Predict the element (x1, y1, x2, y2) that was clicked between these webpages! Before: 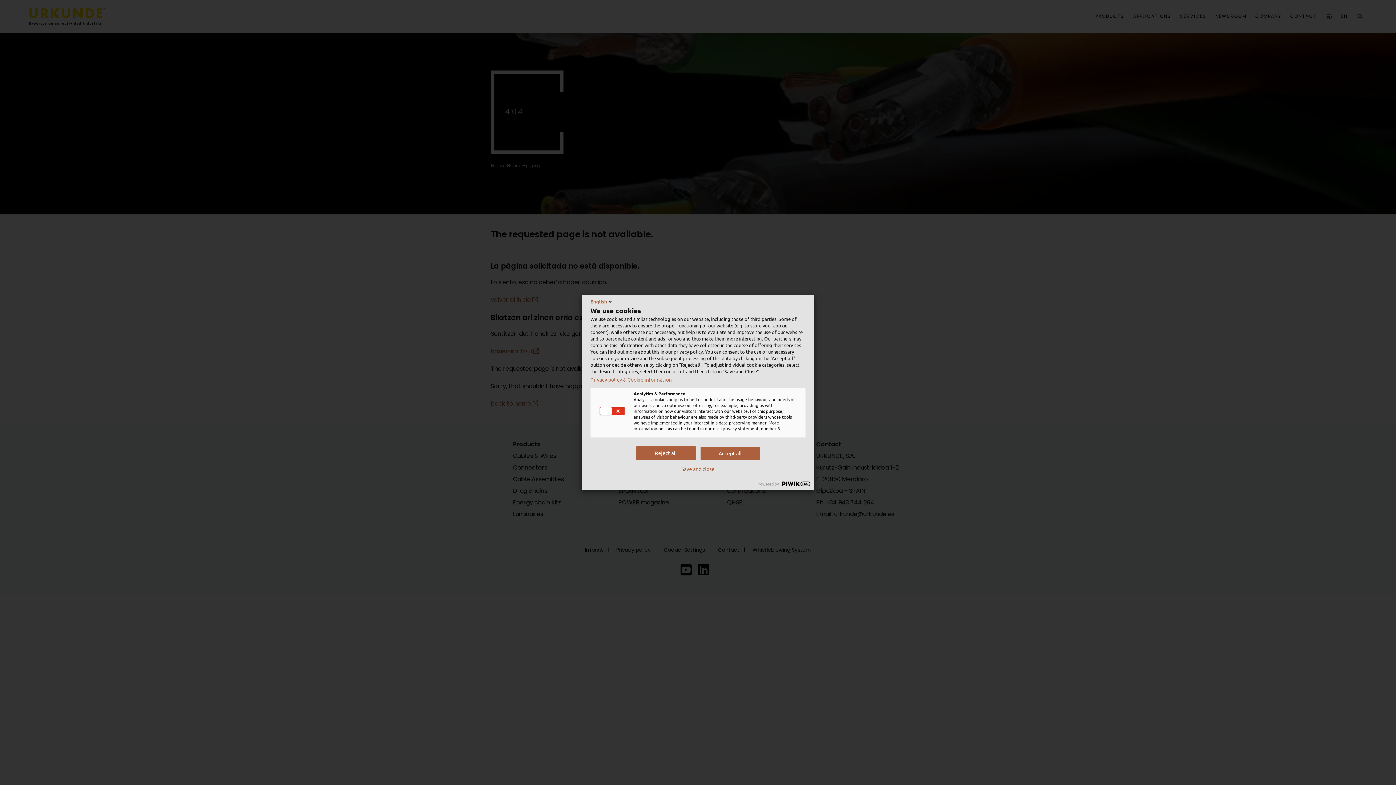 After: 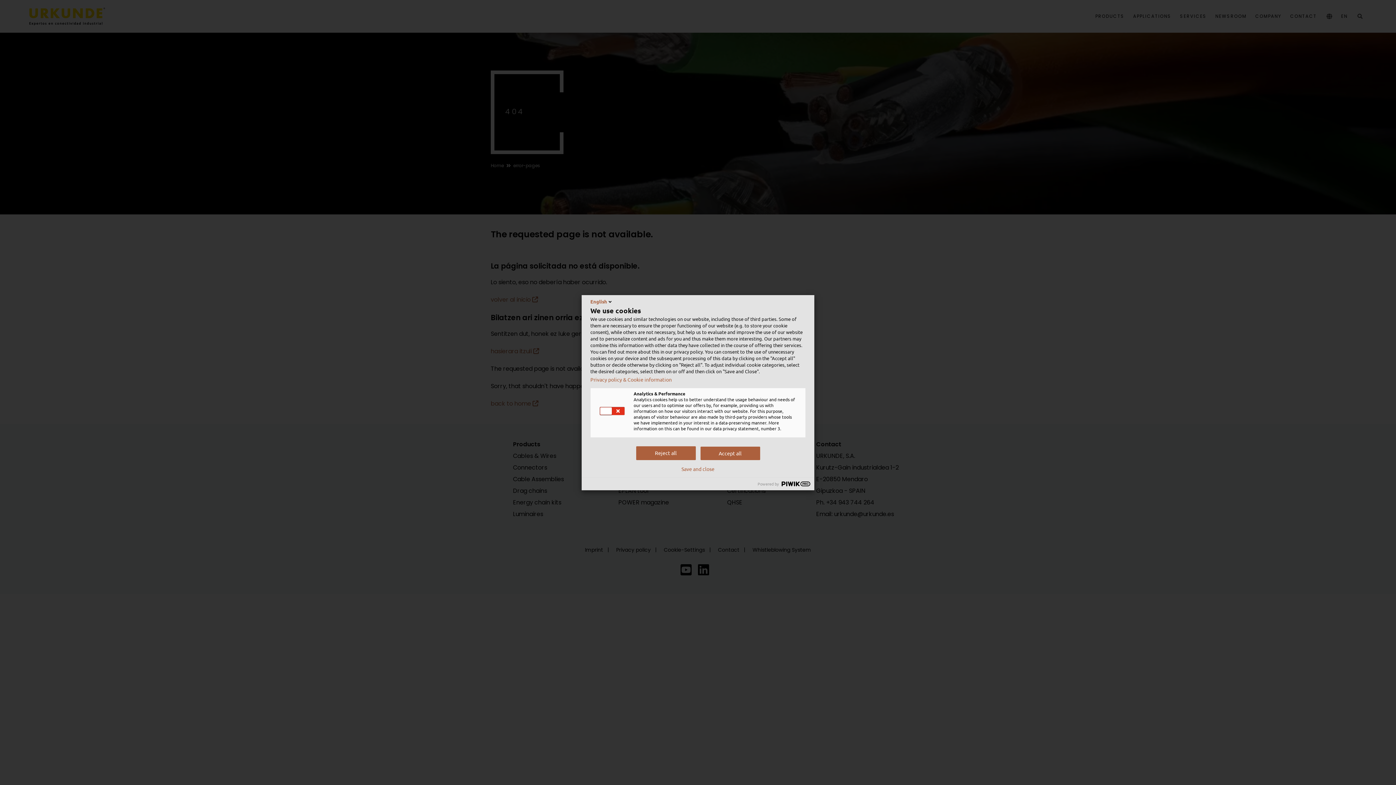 Action: bbox: (590, 376, 805, 382) label: Privacy policy & Cookie information